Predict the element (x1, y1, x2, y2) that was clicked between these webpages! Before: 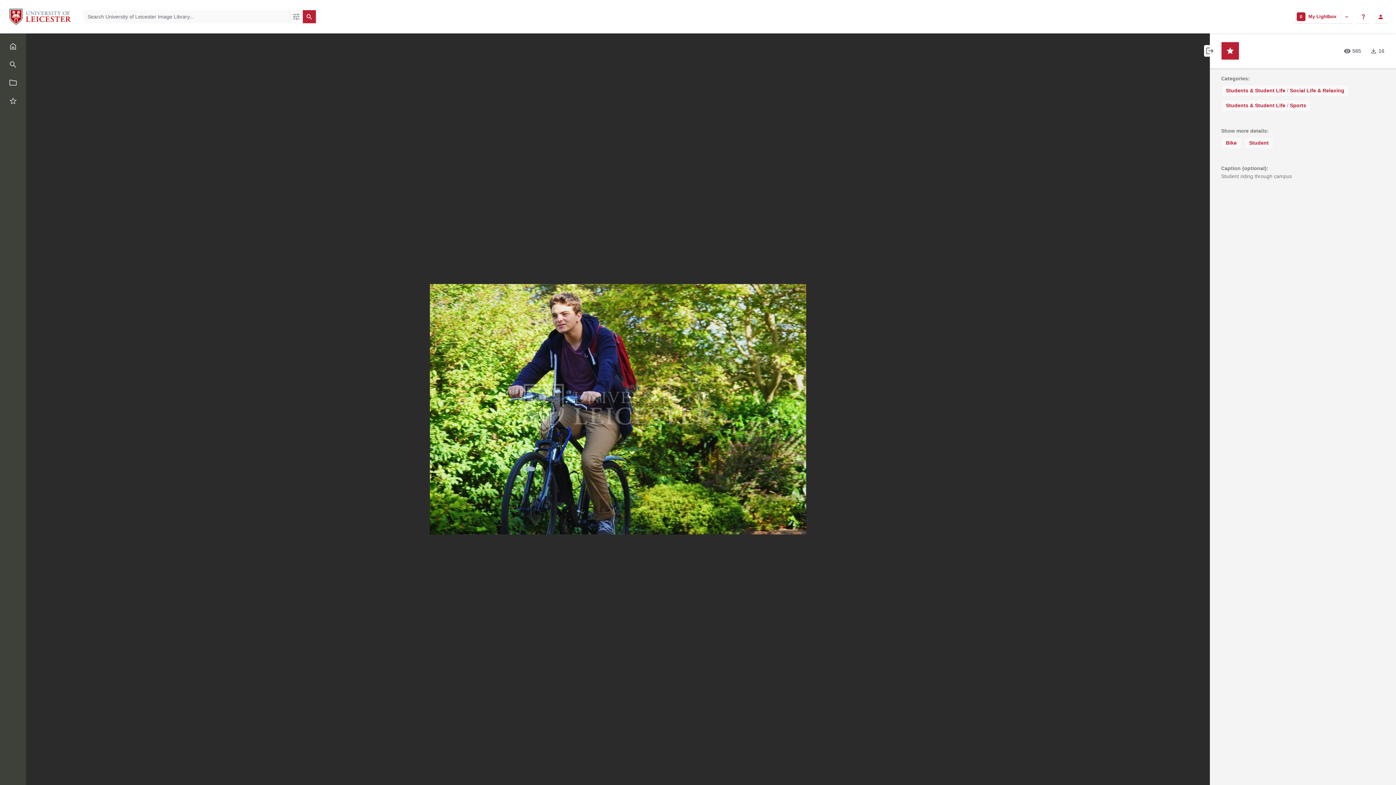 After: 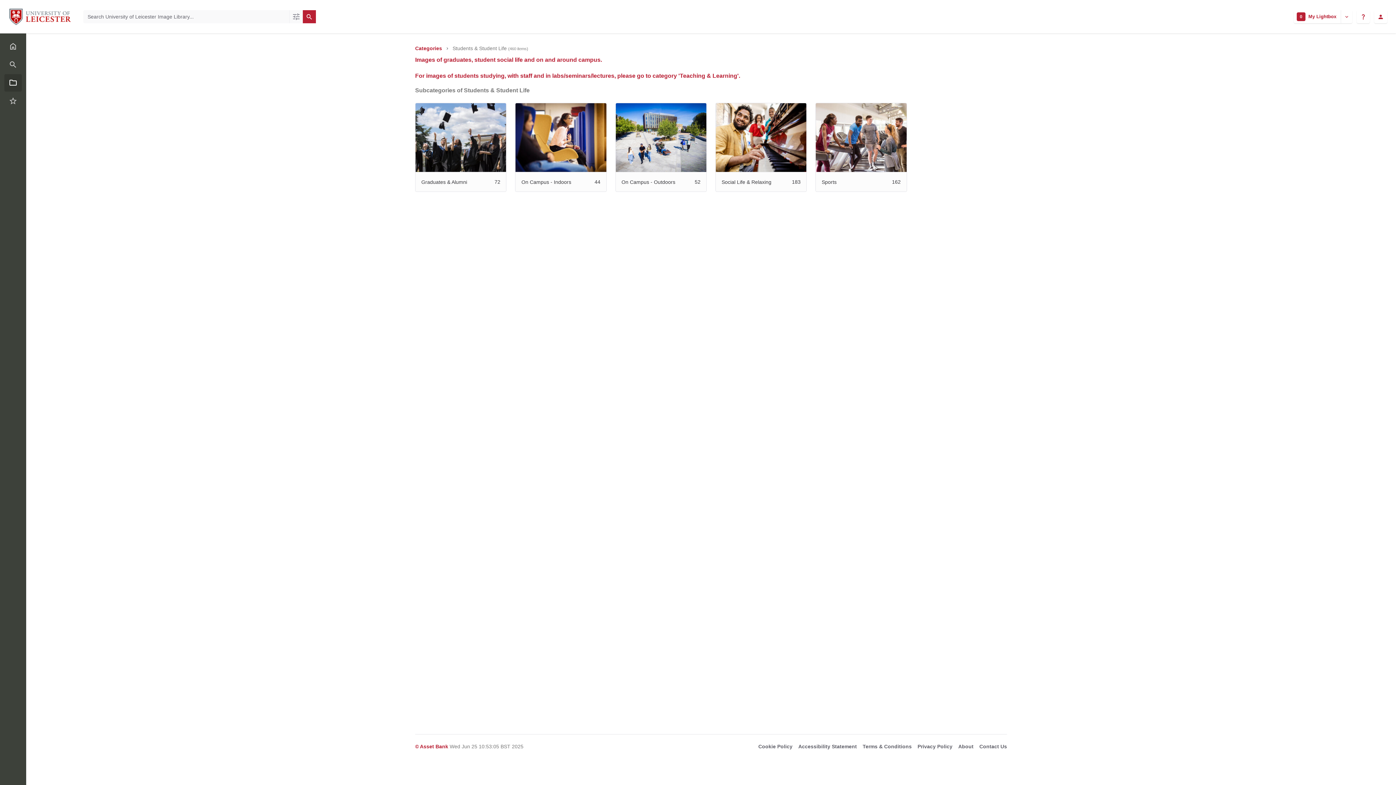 Action: label: Students & Student Life bbox: (1226, 87, 1285, 93)